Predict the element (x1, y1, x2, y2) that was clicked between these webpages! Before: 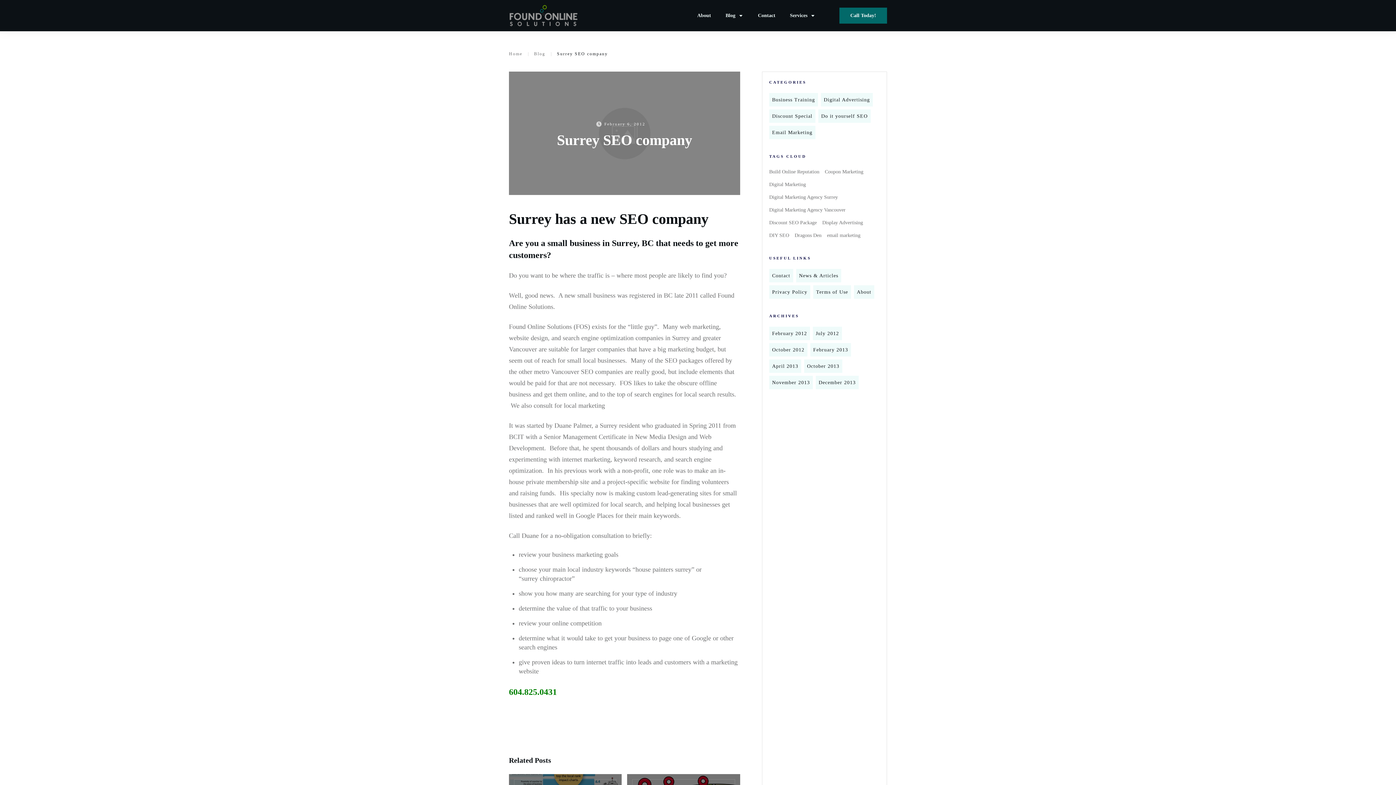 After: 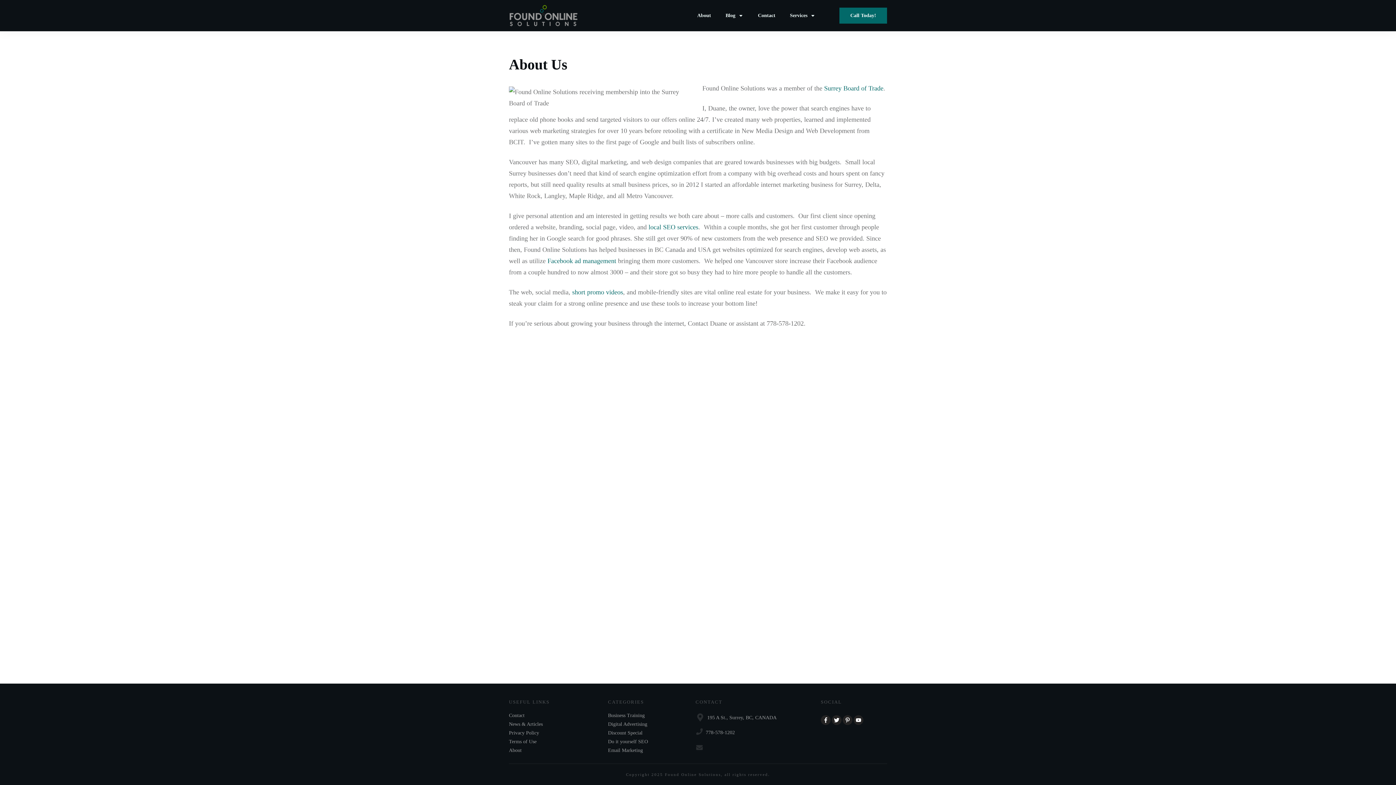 Action: label: About bbox: (697, 10, 711, 20)